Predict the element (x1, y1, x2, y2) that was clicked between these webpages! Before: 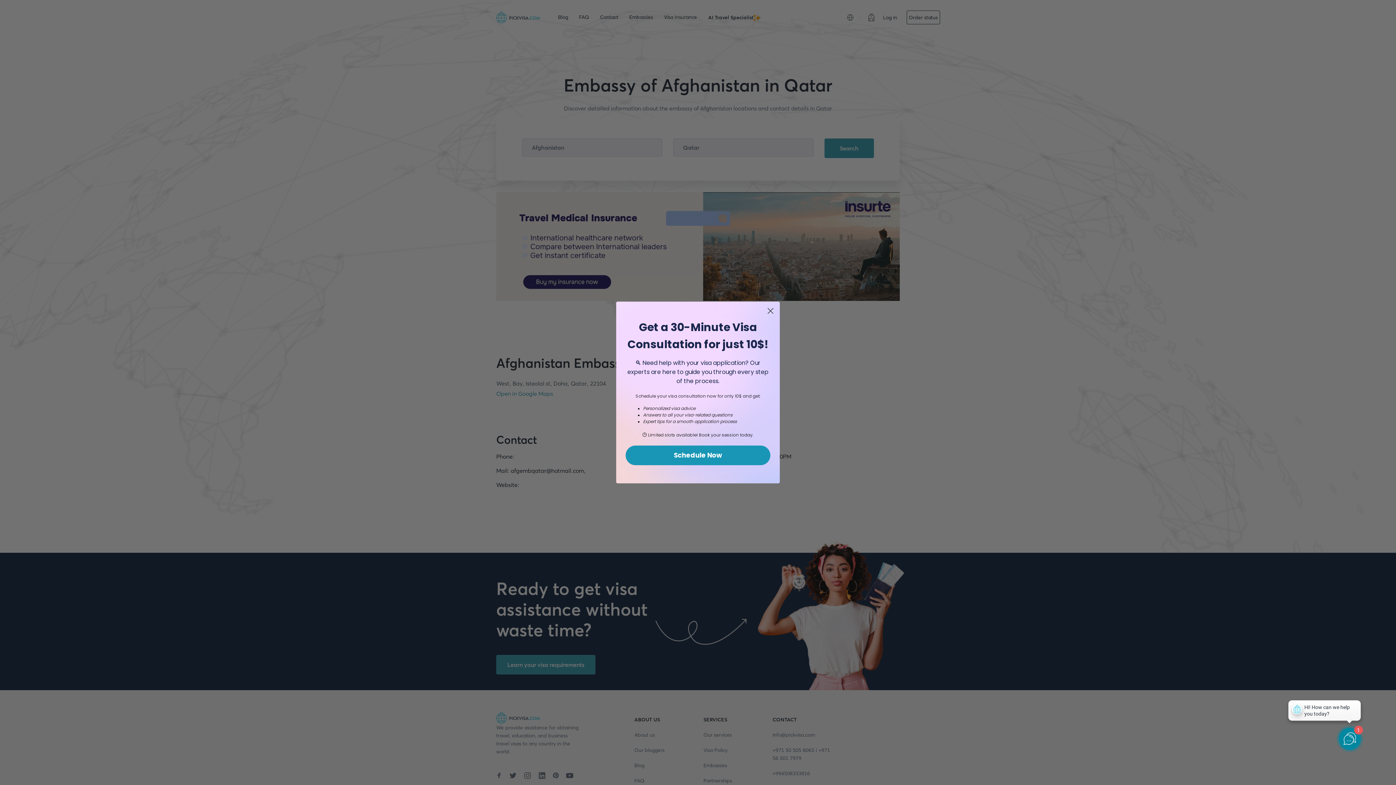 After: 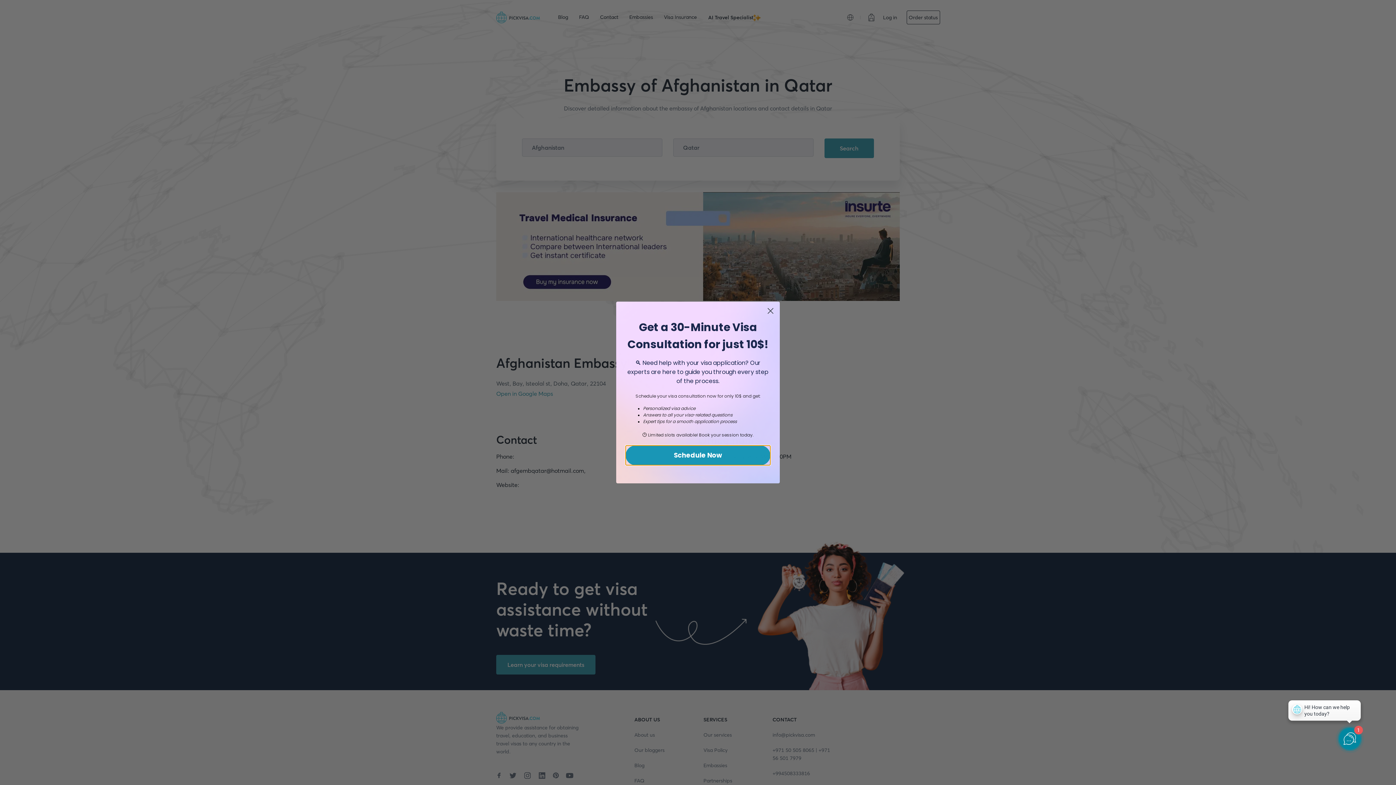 Action: bbox: (625, 445, 770, 465) label: Schedule Now